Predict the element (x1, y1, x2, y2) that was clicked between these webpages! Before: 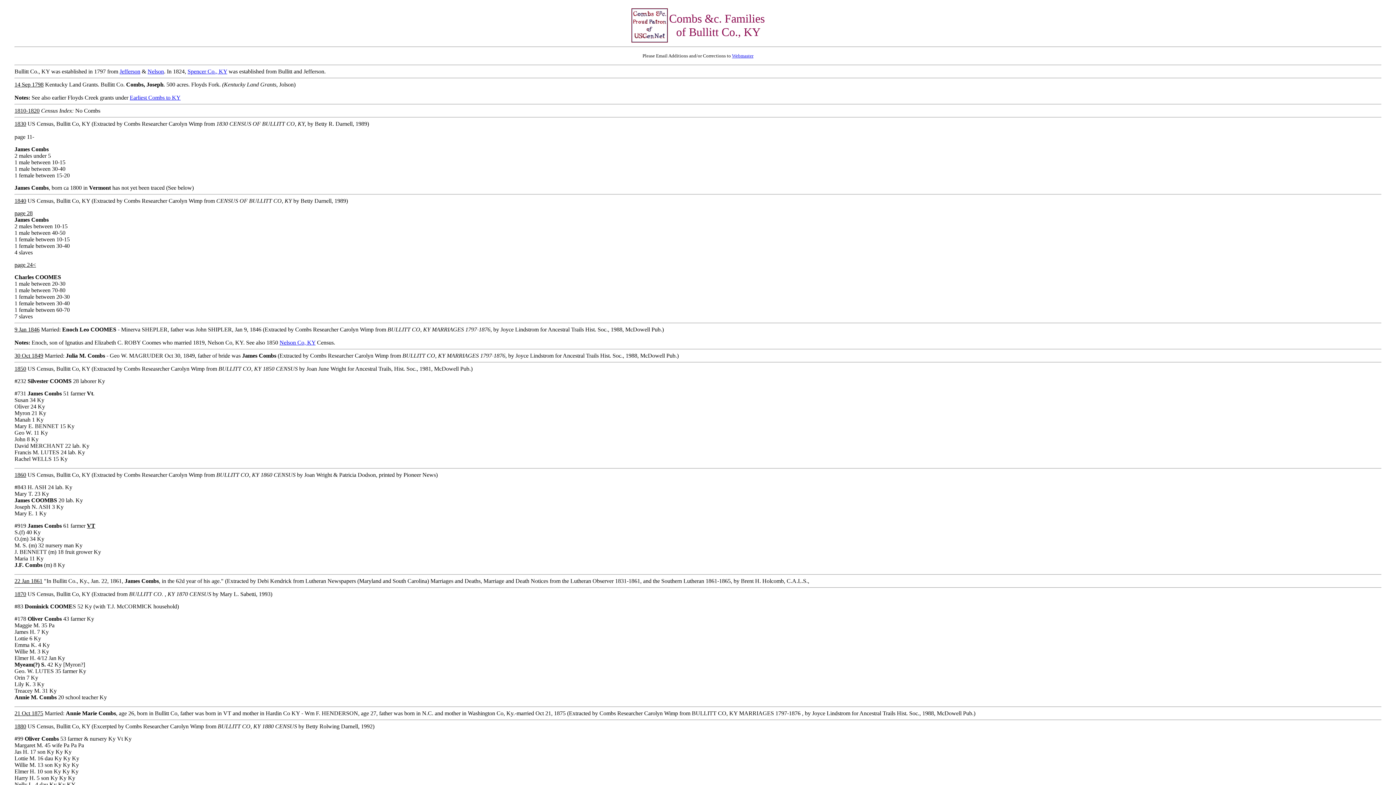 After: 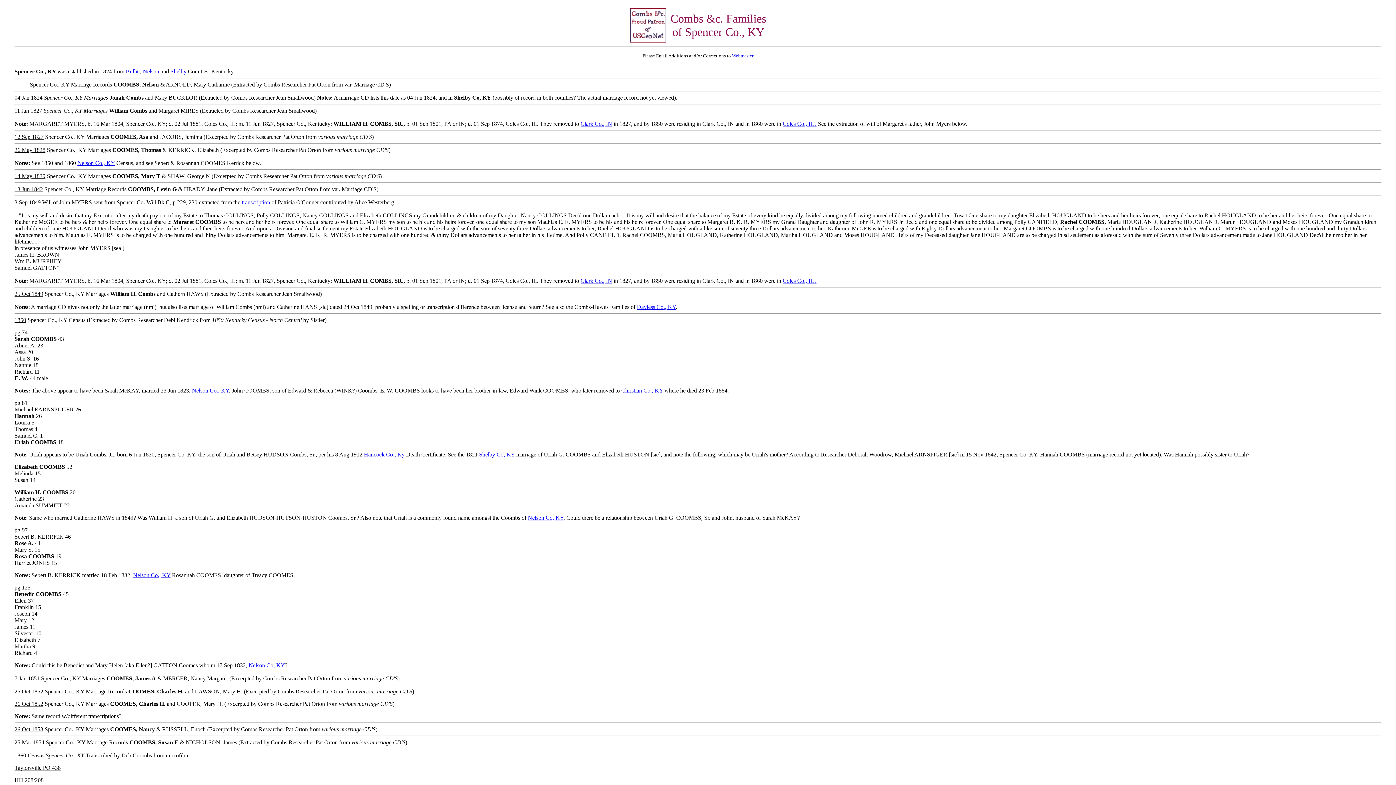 Action: label: Spencer Co., KY bbox: (187, 68, 227, 74)